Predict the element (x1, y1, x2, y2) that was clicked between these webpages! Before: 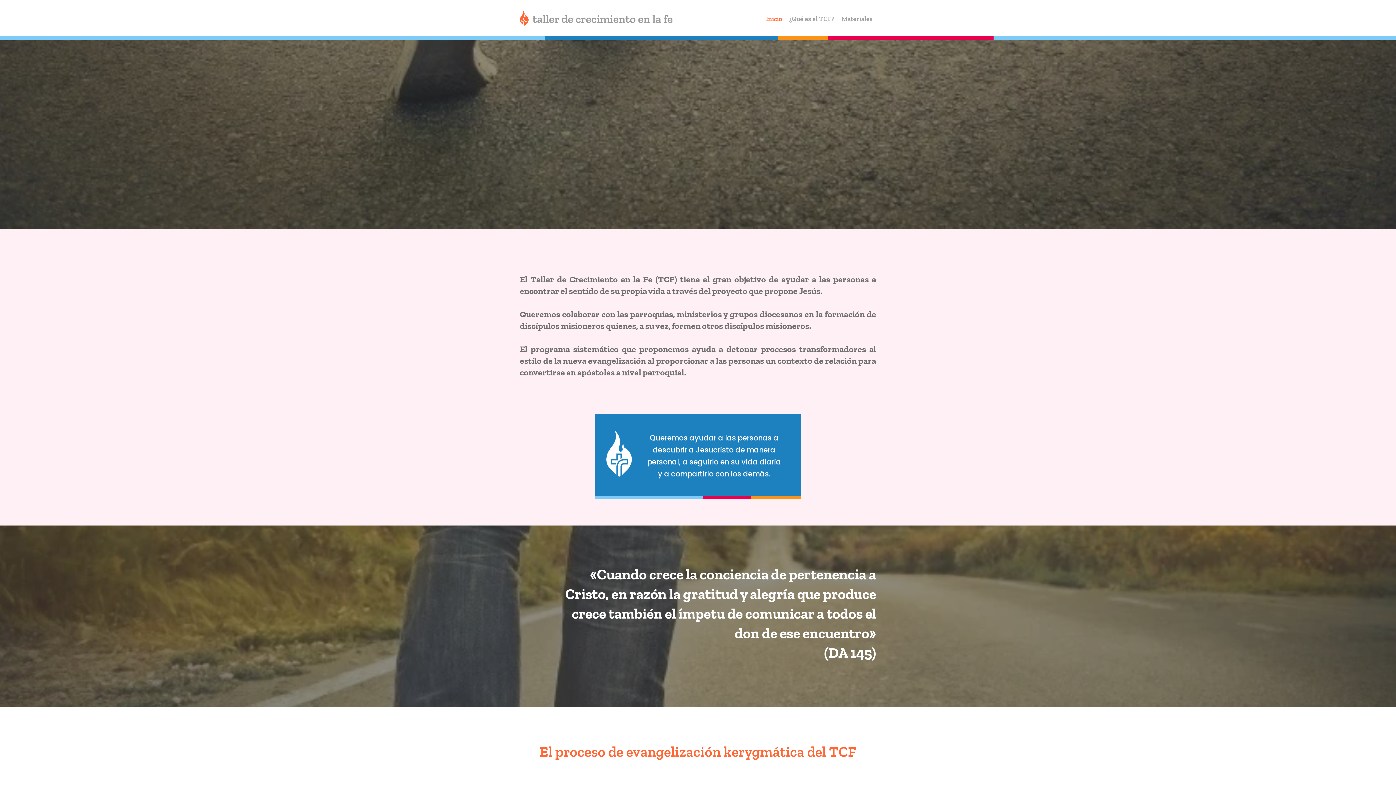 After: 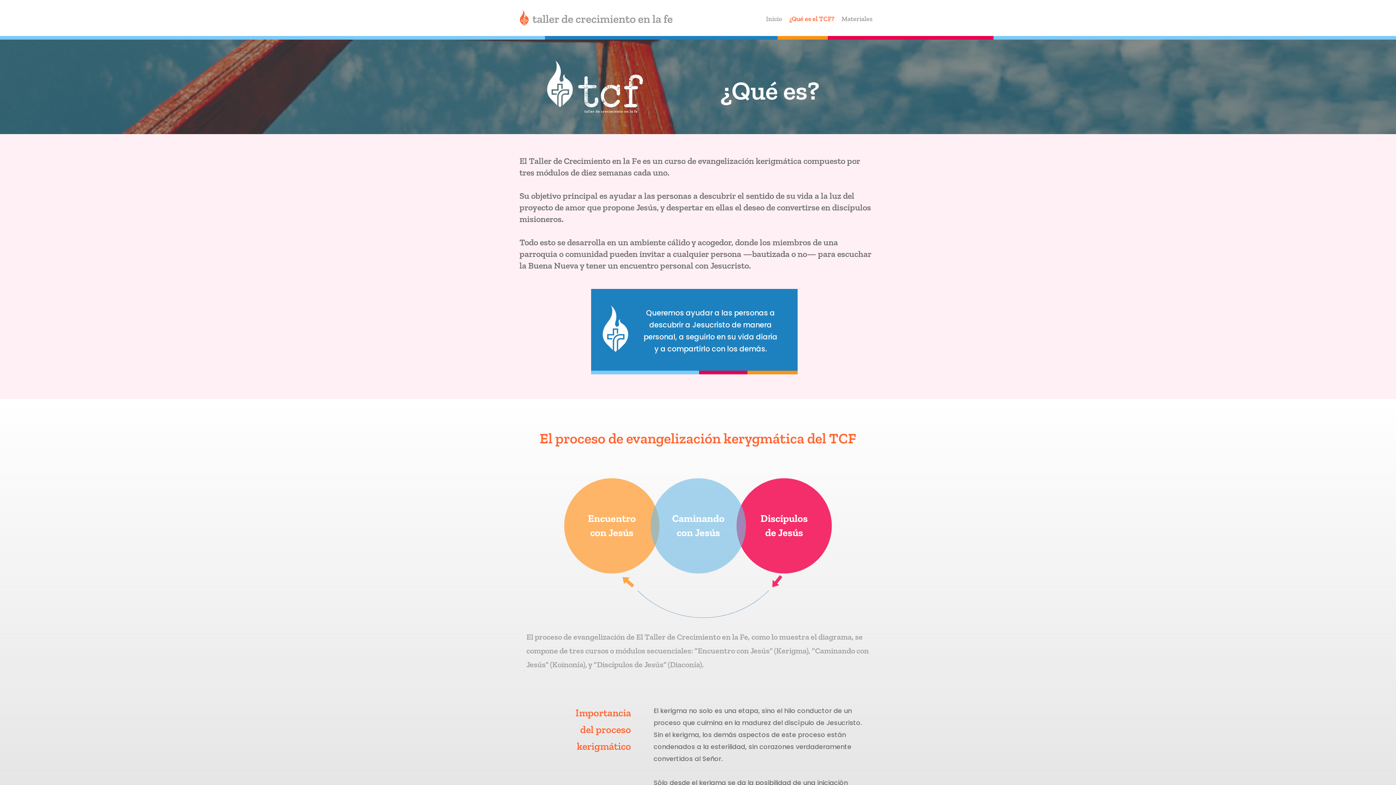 Action: label: ¿Qué es el TCF? bbox: (785, 13, 838, 24)